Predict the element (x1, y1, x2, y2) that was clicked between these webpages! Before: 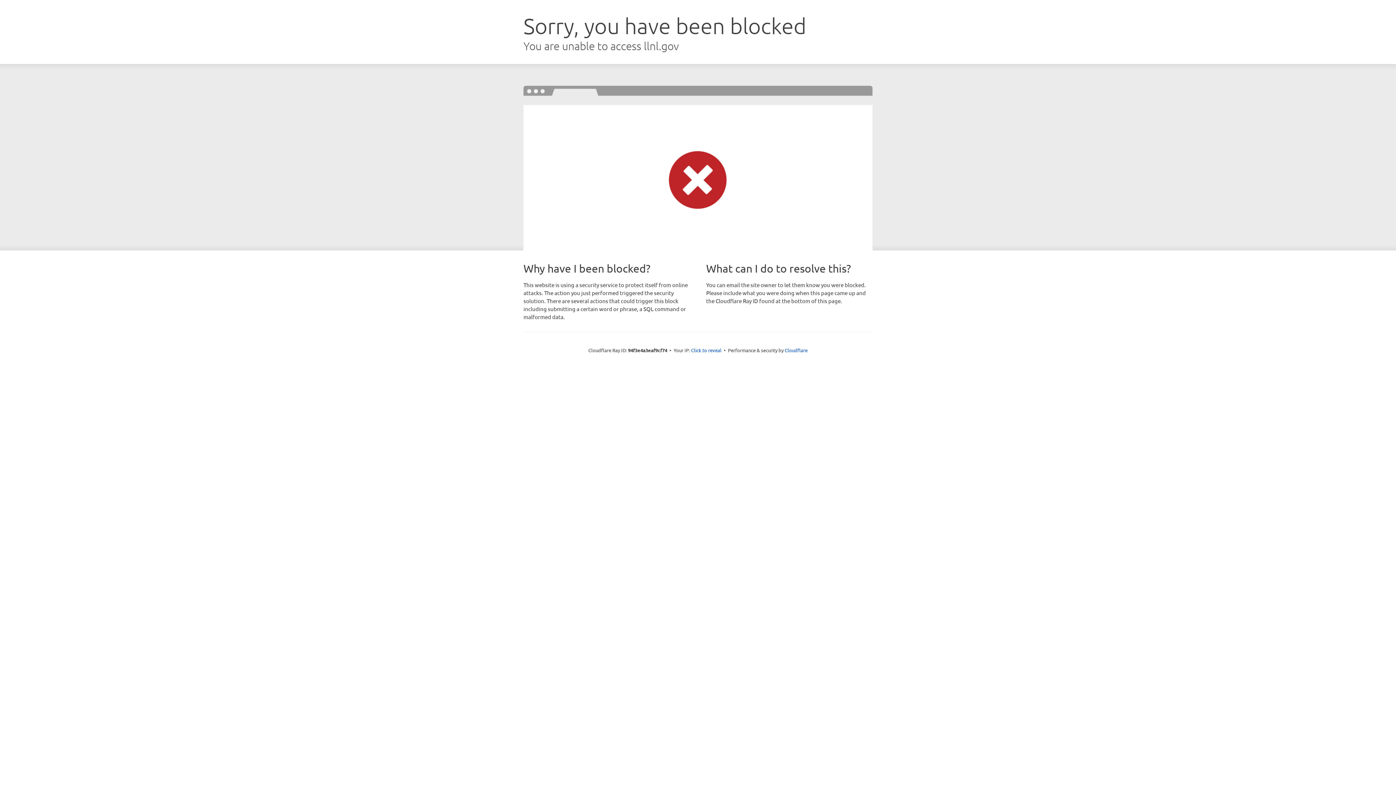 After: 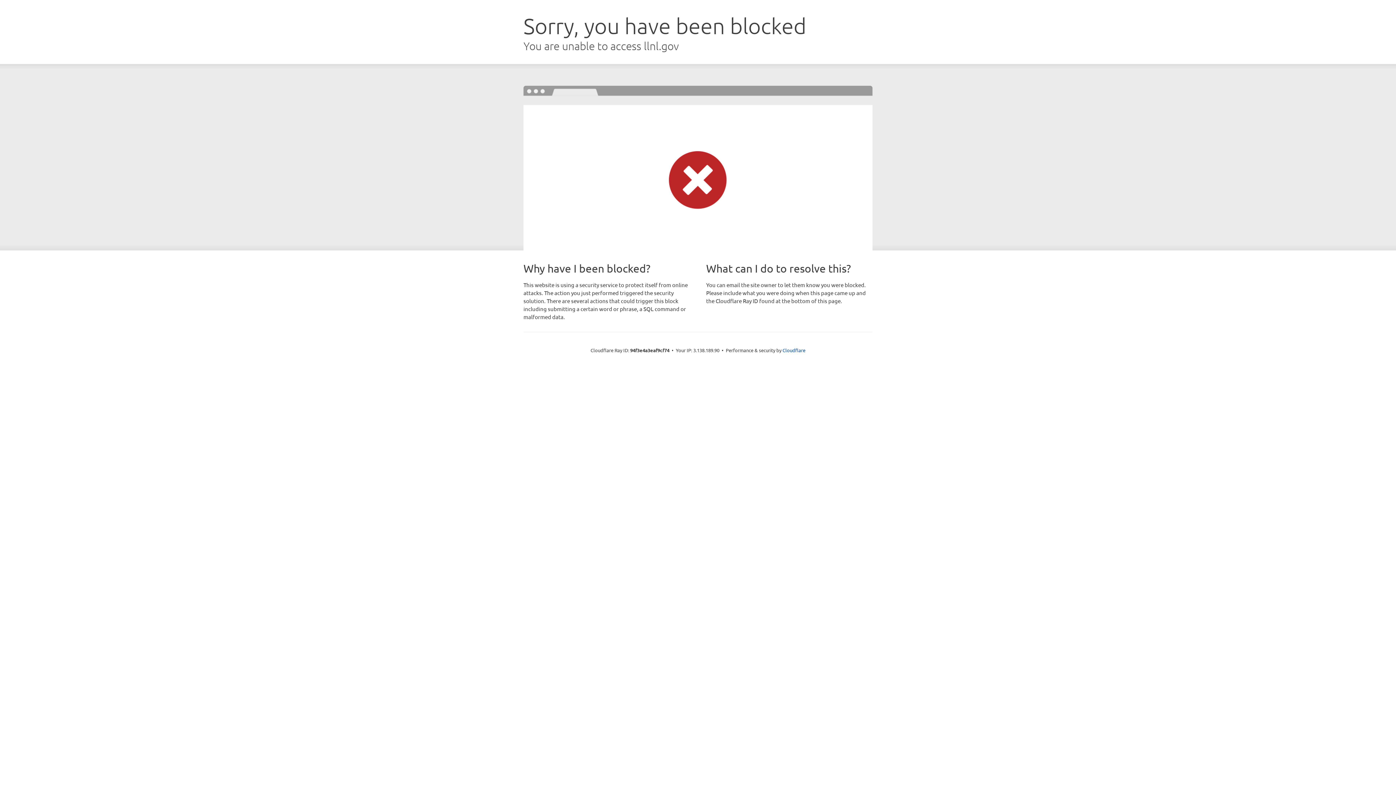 Action: label: Click to reveal bbox: (691, 346, 721, 353)